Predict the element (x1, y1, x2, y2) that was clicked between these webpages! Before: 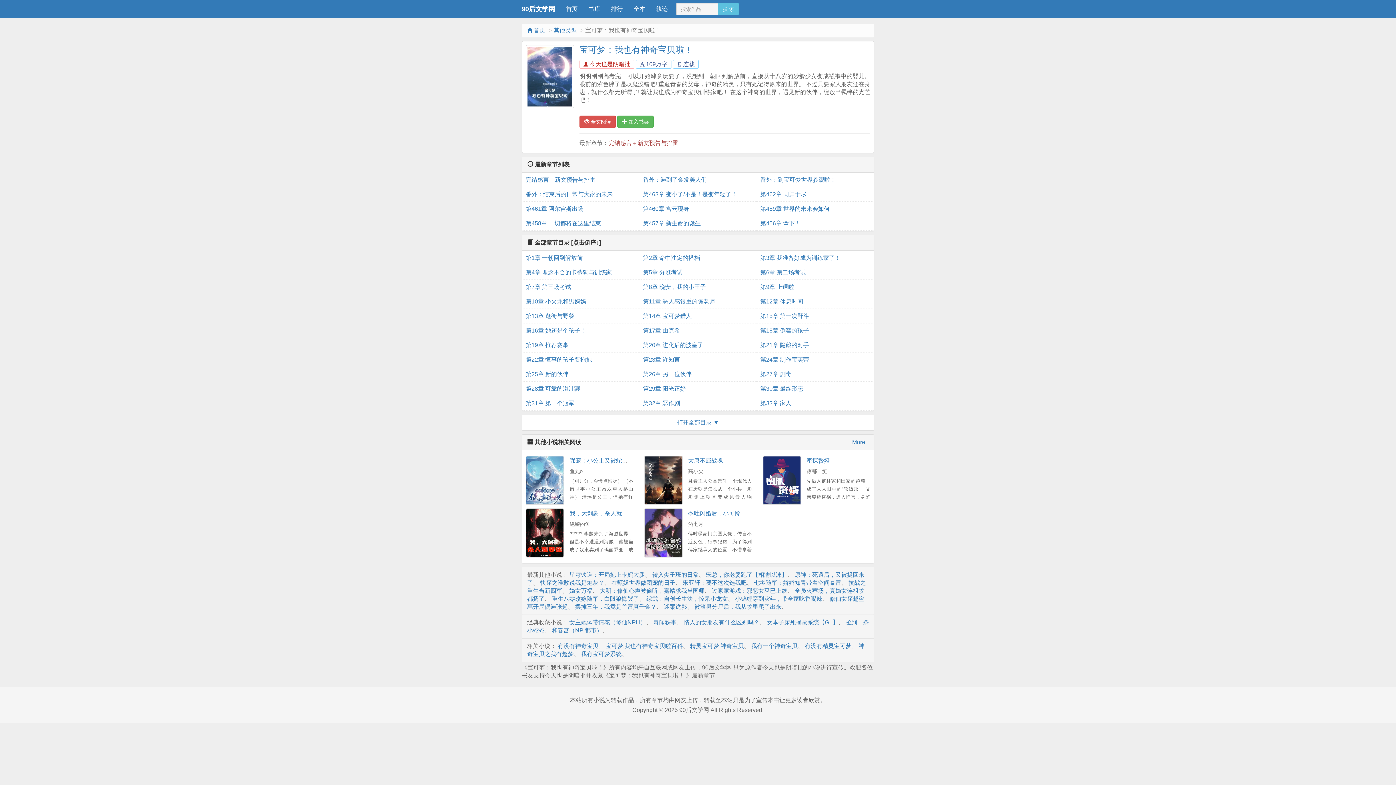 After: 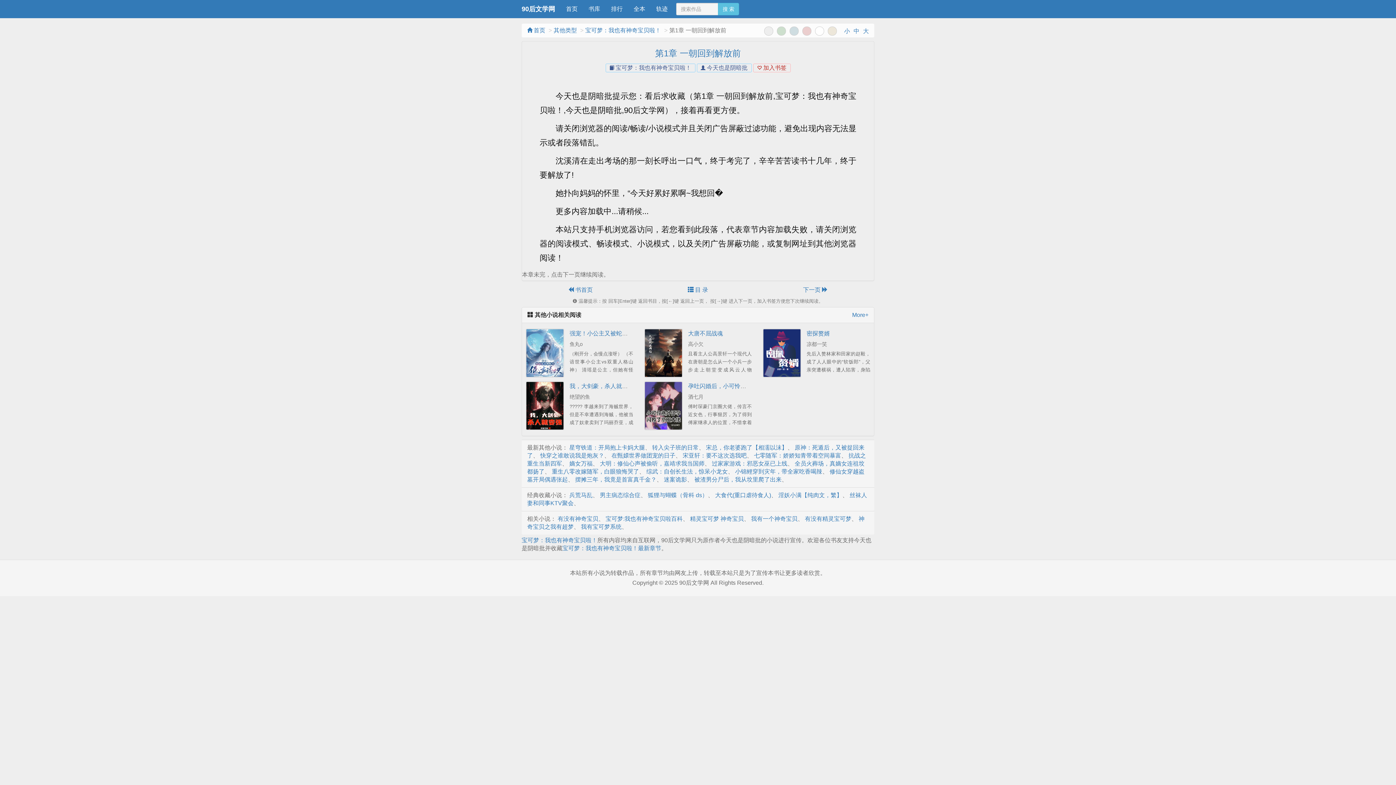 Action: bbox: (579, 115, 615, 128) label:  全文阅读